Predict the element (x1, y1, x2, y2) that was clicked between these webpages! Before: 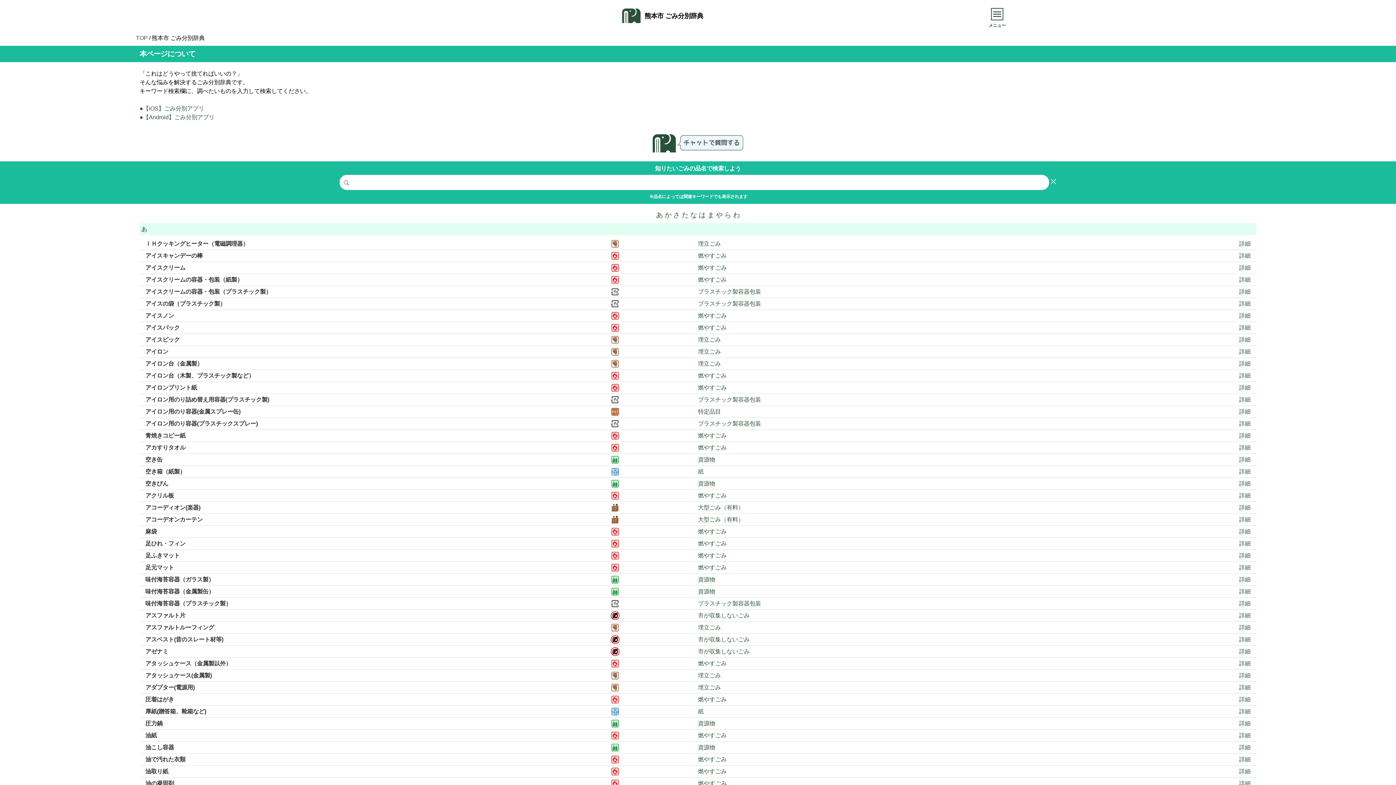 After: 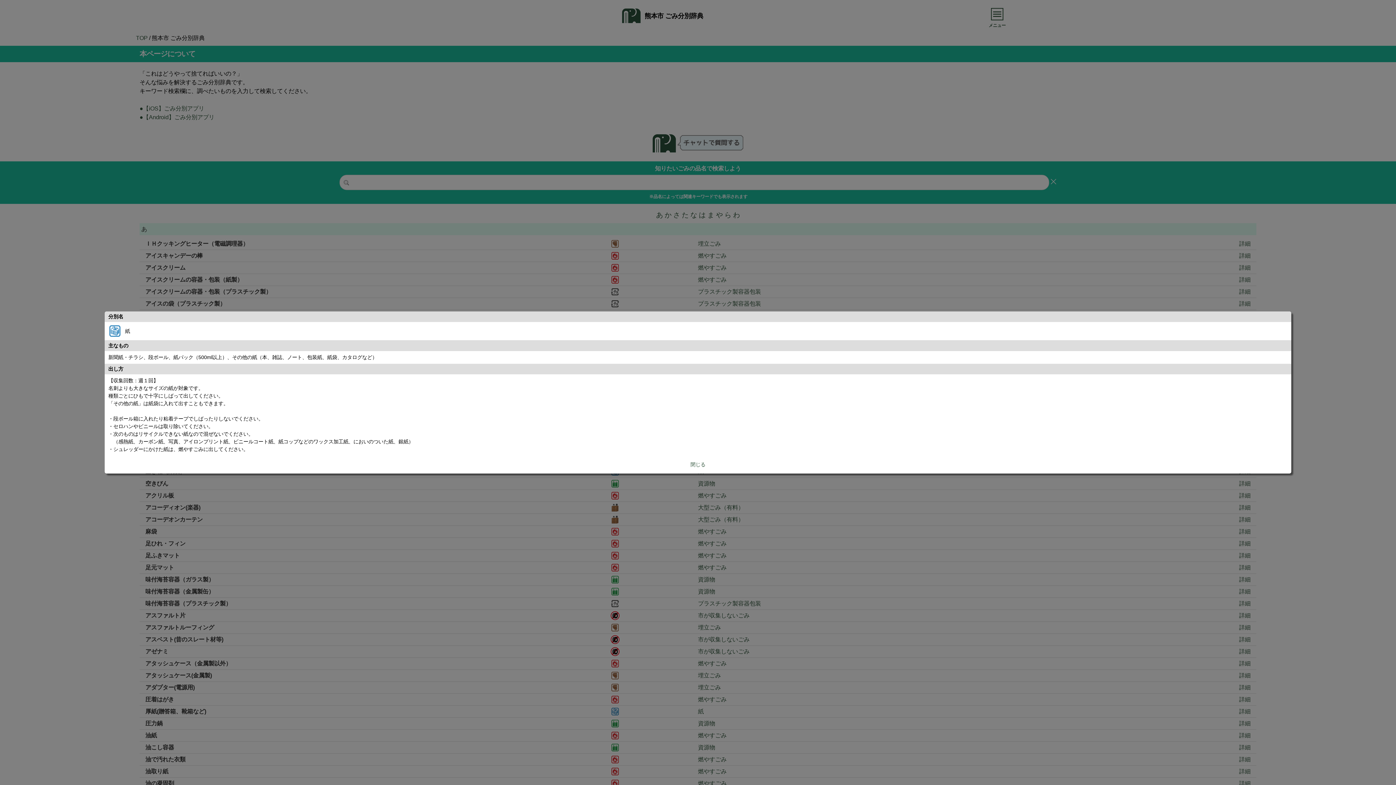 Action: bbox: (532, 467, 698, 476)